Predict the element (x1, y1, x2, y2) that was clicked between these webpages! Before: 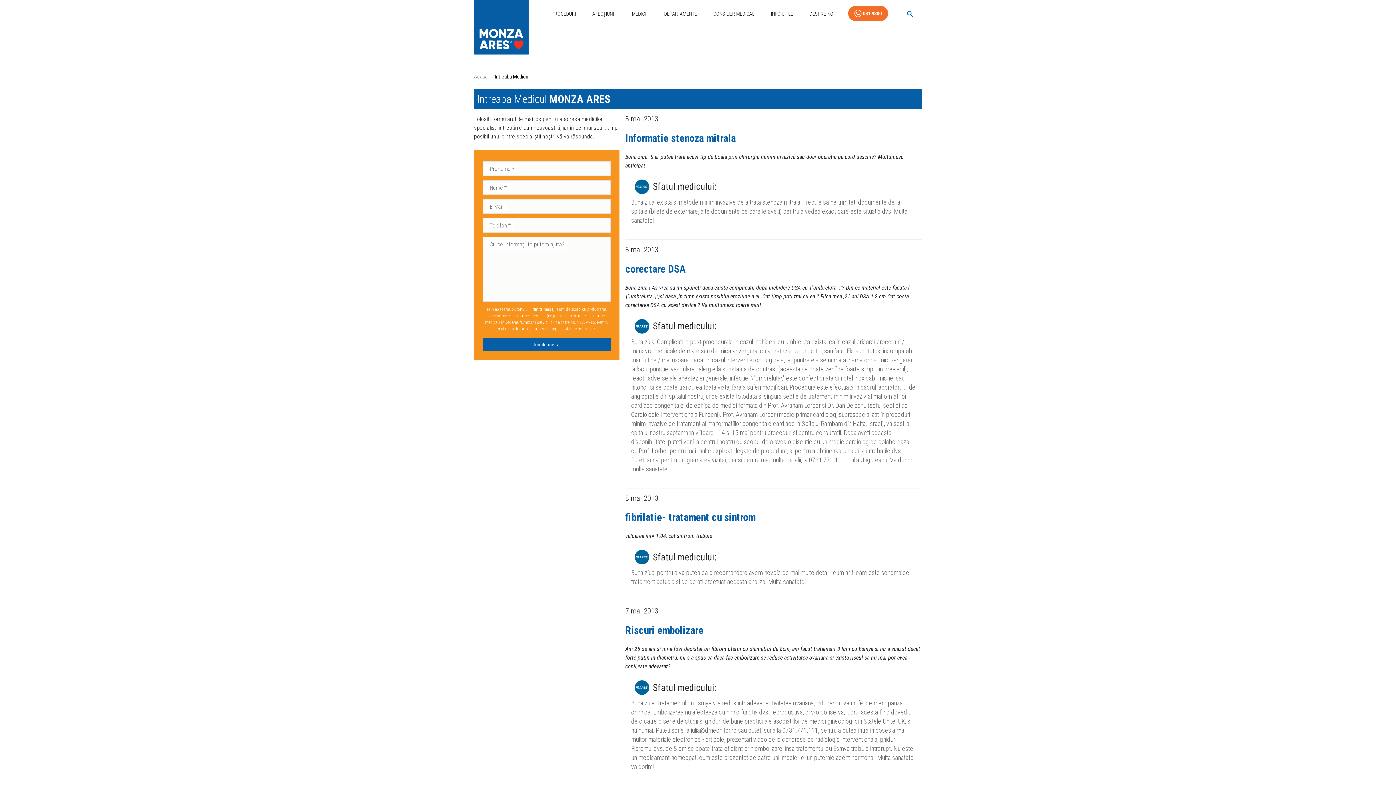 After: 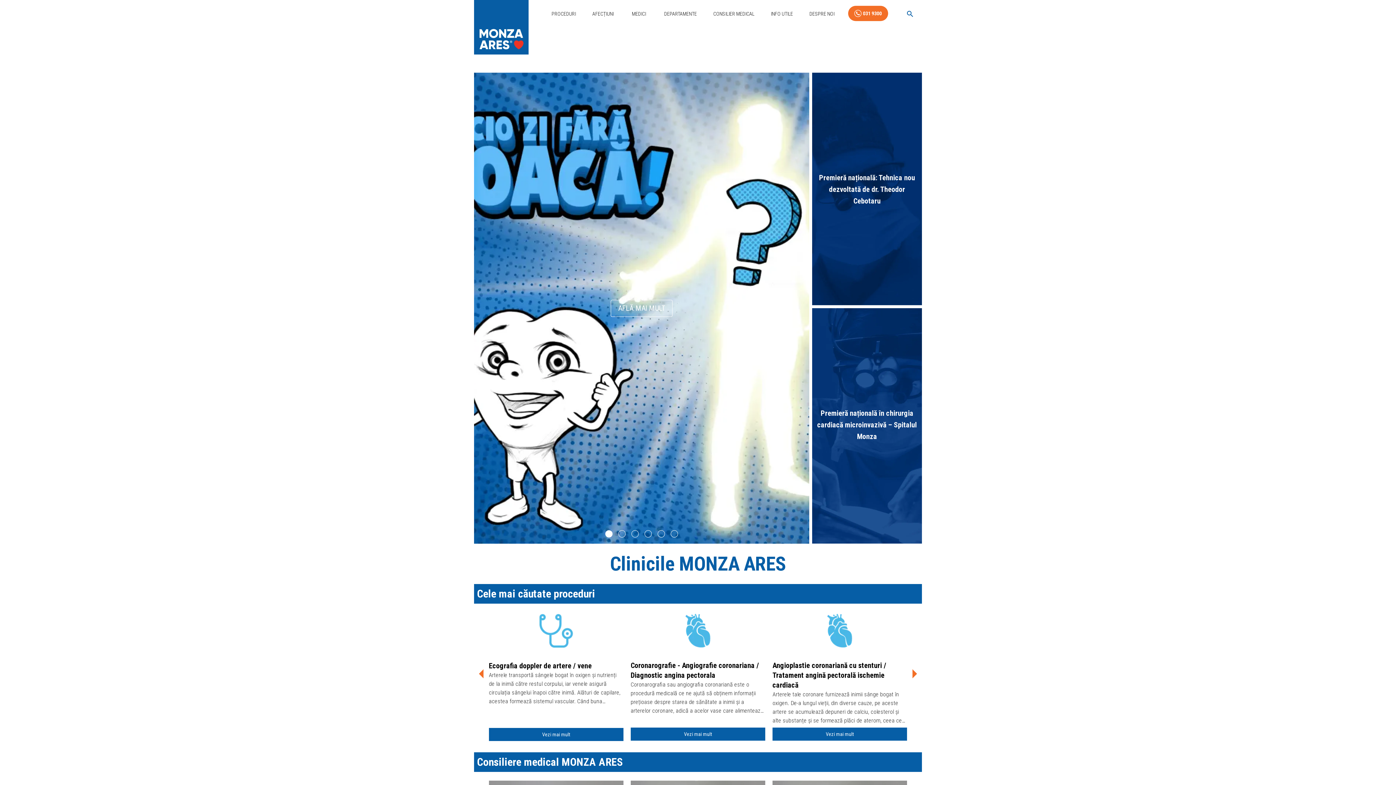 Action: bbox: (474, 73, 487, 80) label: Acasă